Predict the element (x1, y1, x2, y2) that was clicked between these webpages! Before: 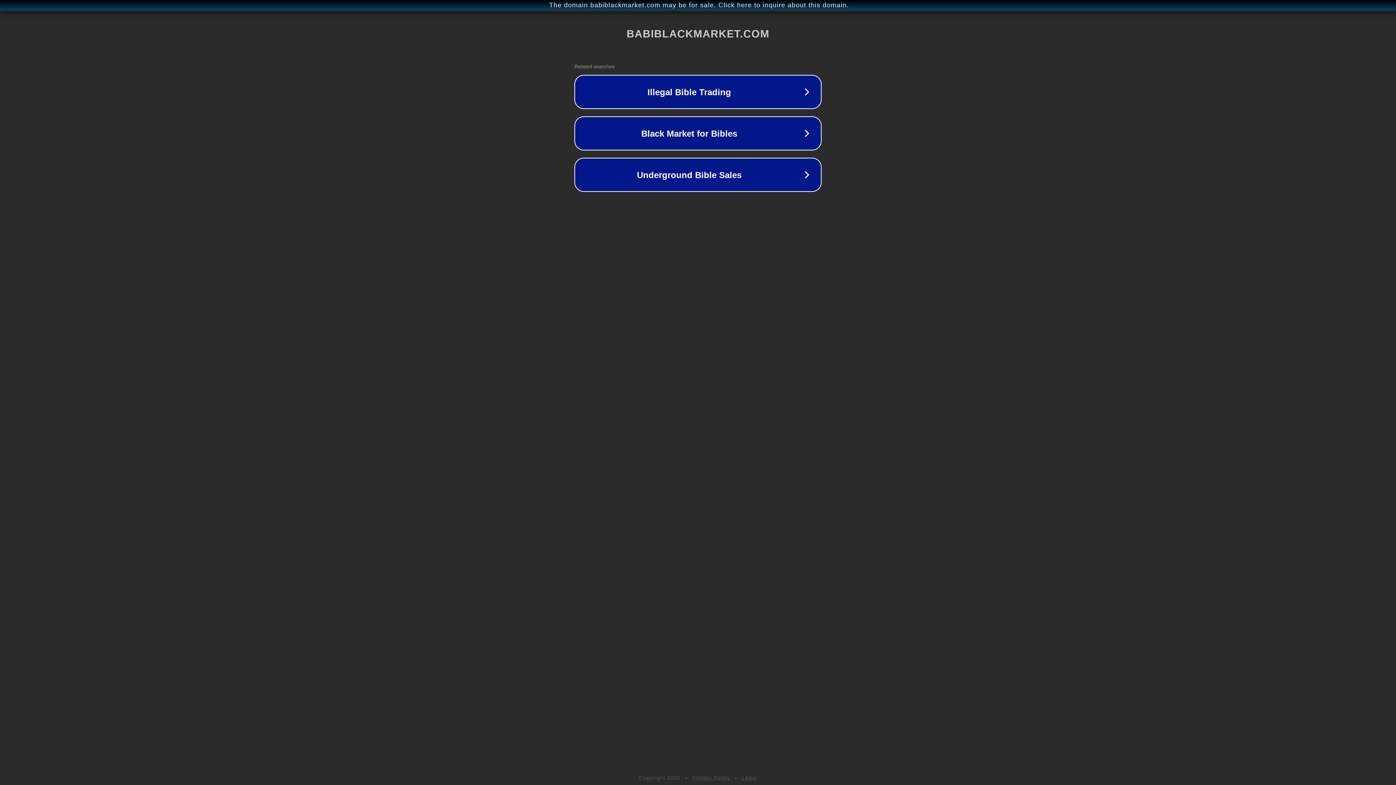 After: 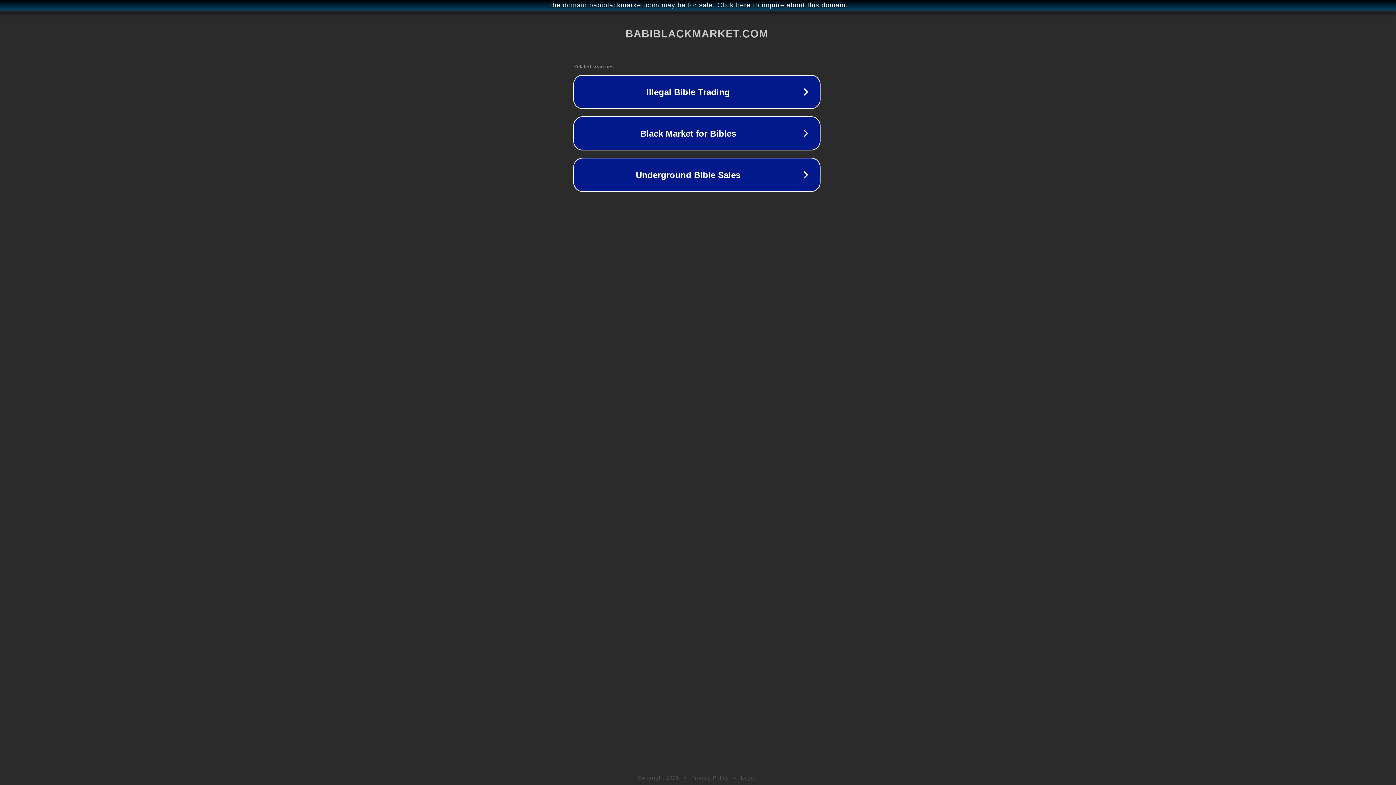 Action: bbox: (1, 1, 1397, 9) label: The domain babiblackmarket.com may be for sale. Click here to inquire about this domain.